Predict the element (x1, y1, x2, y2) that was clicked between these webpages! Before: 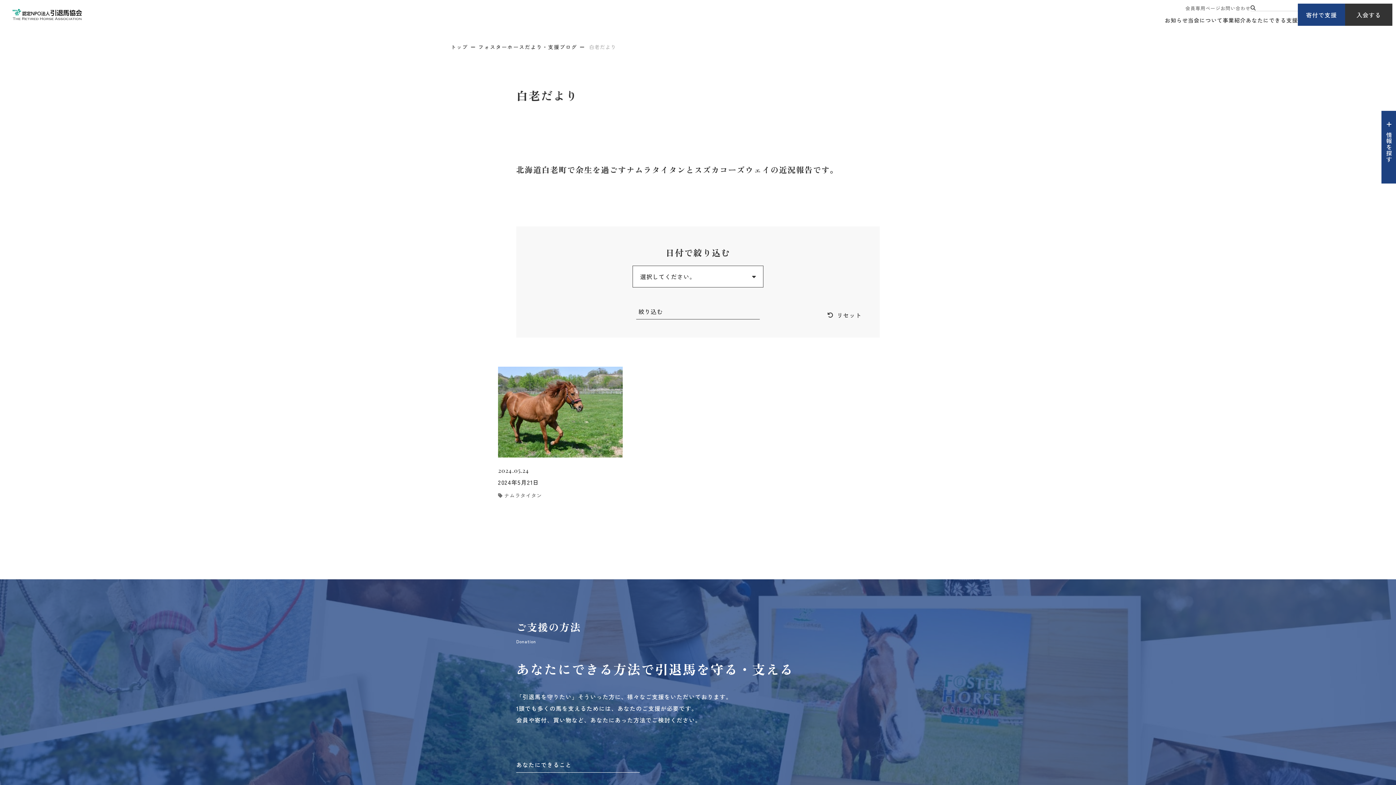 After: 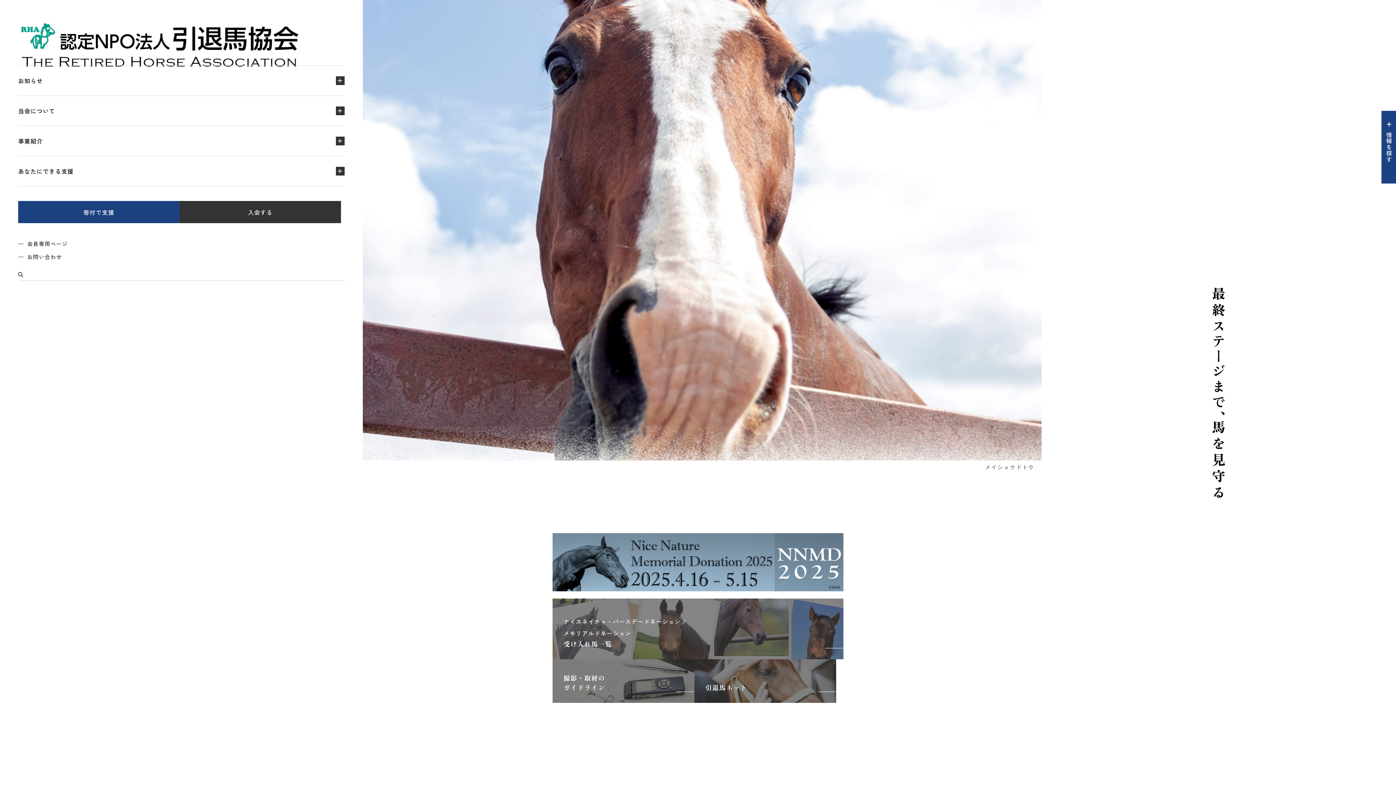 Action: bbox: (10, 12, 83, 21)